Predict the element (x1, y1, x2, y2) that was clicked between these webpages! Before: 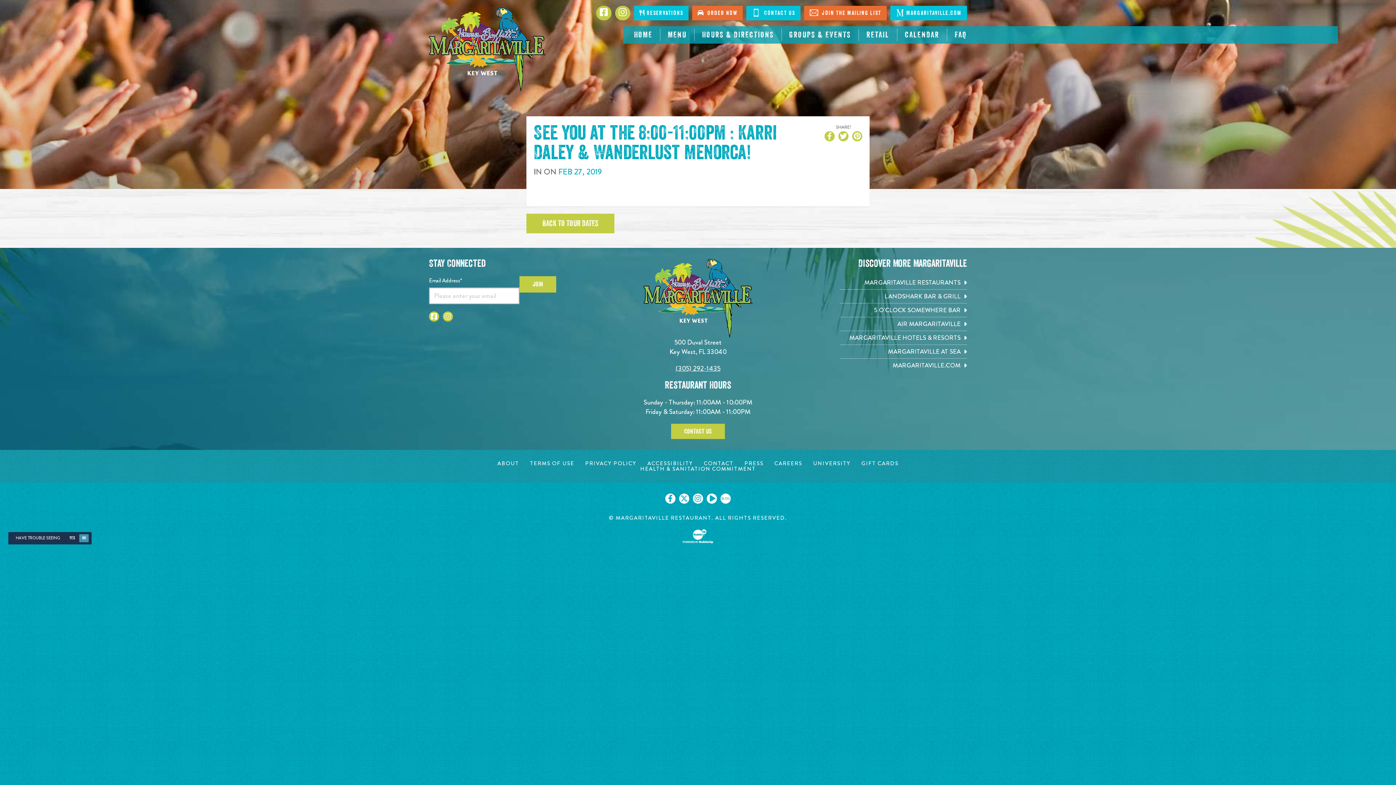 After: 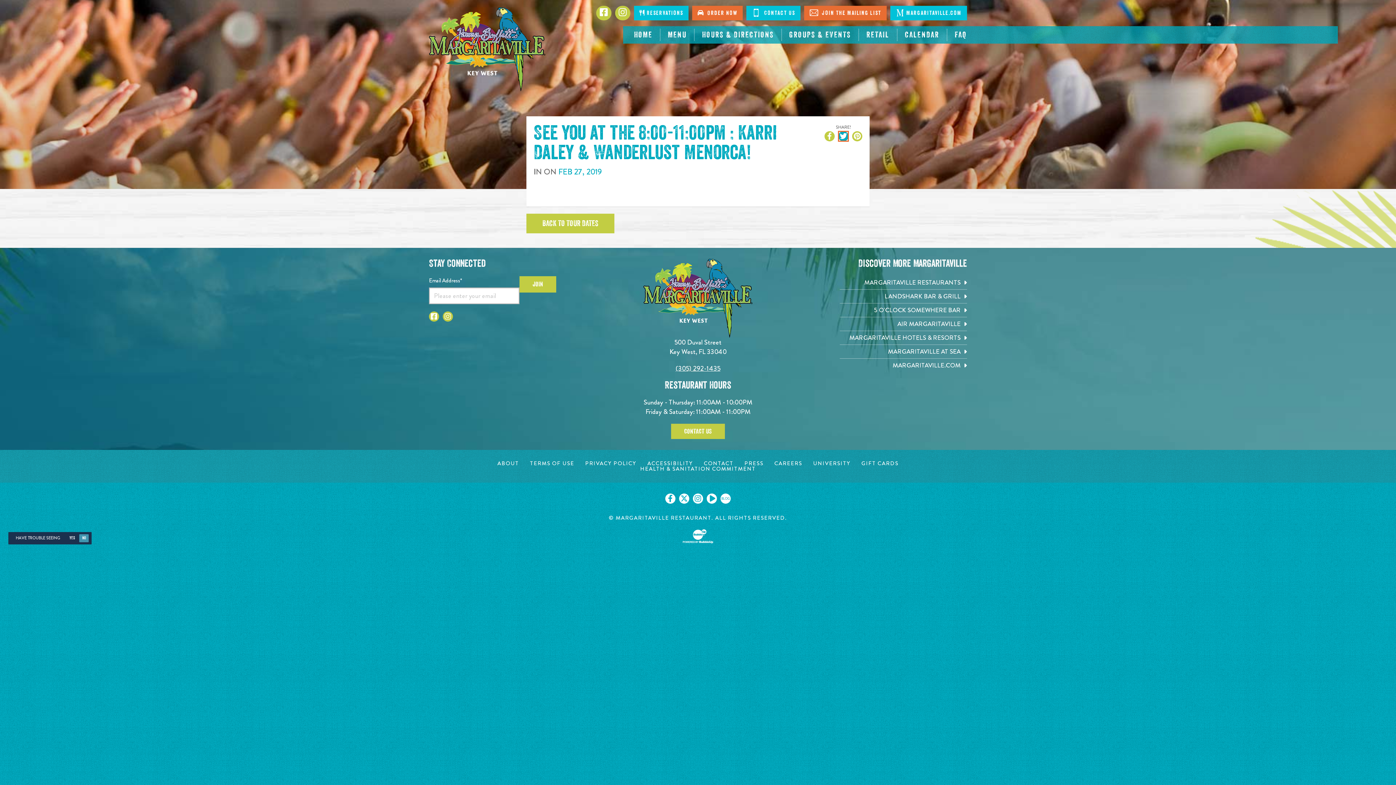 Action: bbox: (838, 131, 848, 141)